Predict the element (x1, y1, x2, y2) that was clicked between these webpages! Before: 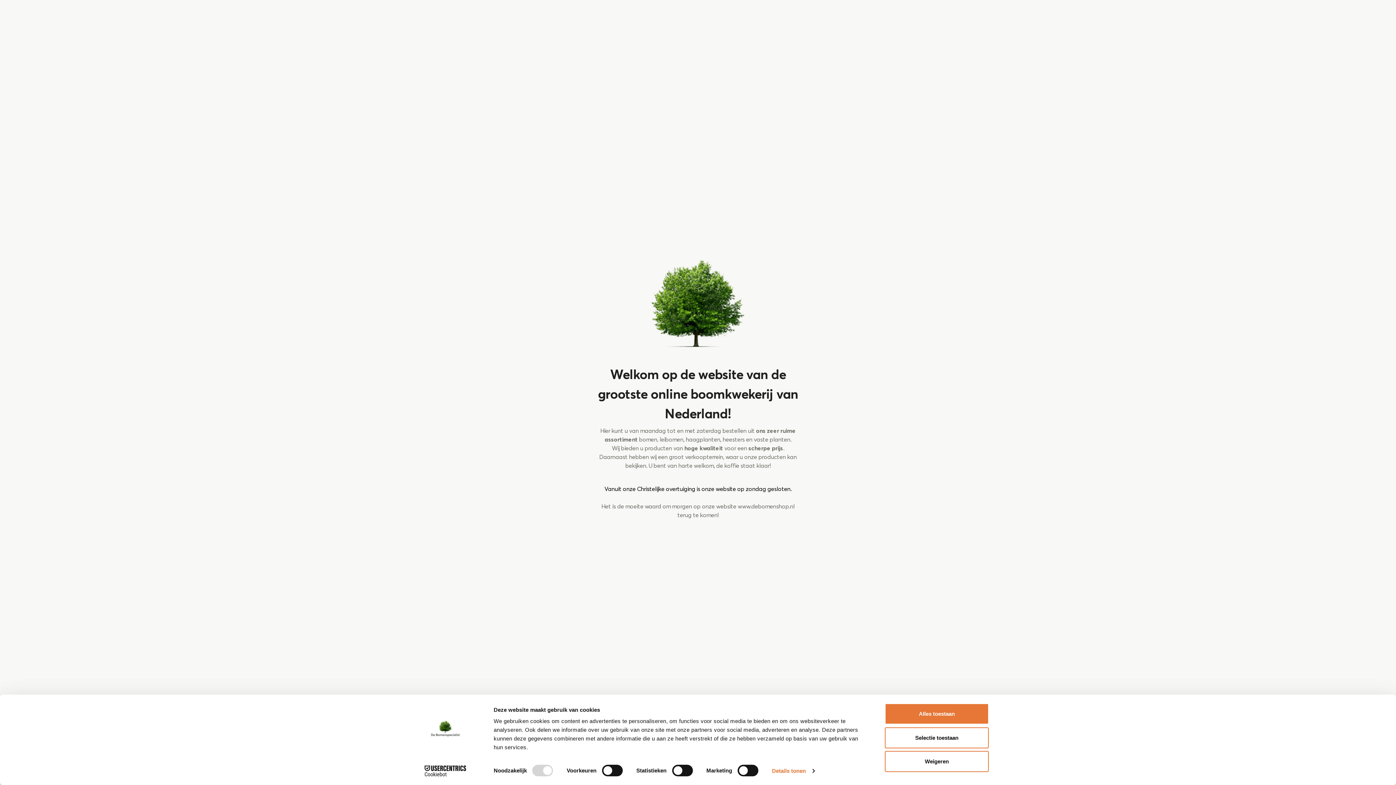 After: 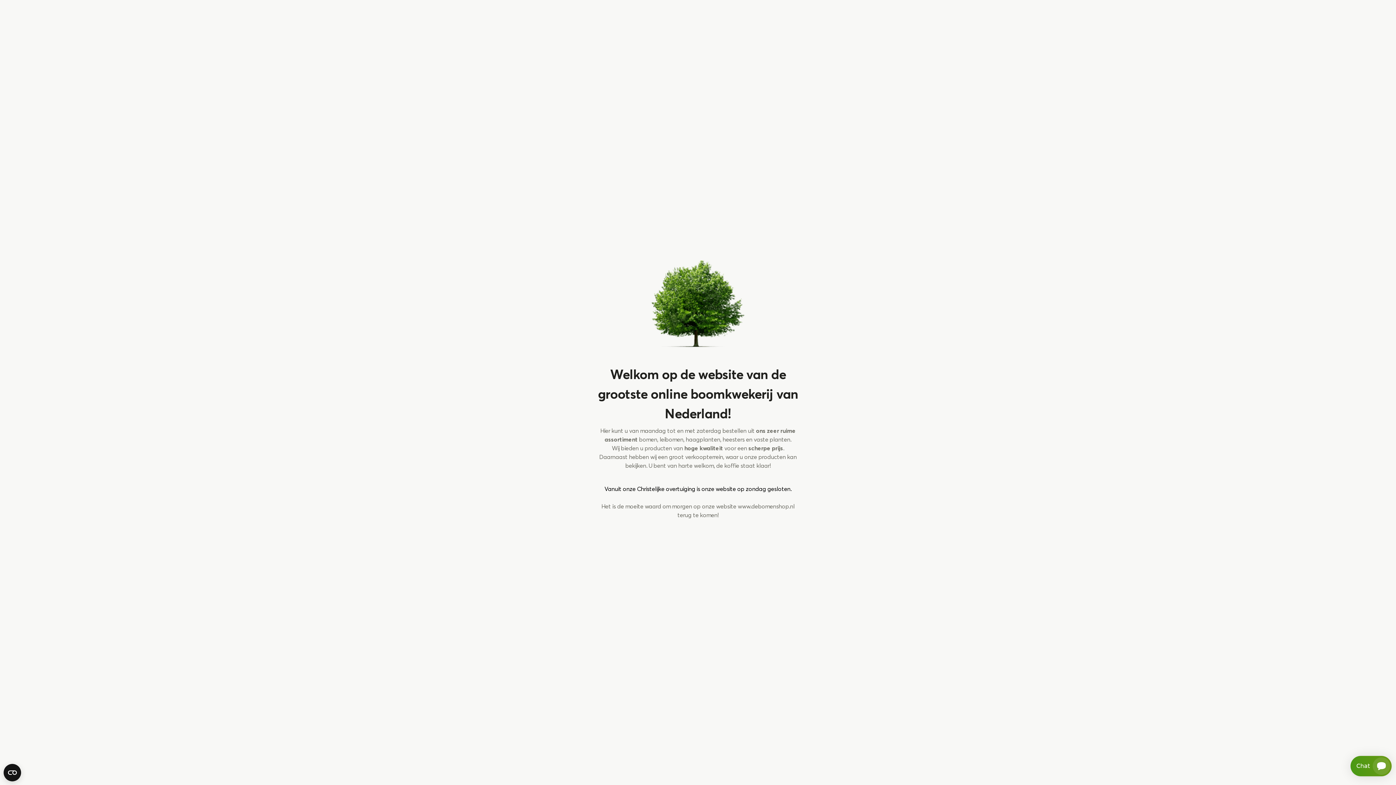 Action: bbox: (885, 751, 989, 772) label: Weigeren